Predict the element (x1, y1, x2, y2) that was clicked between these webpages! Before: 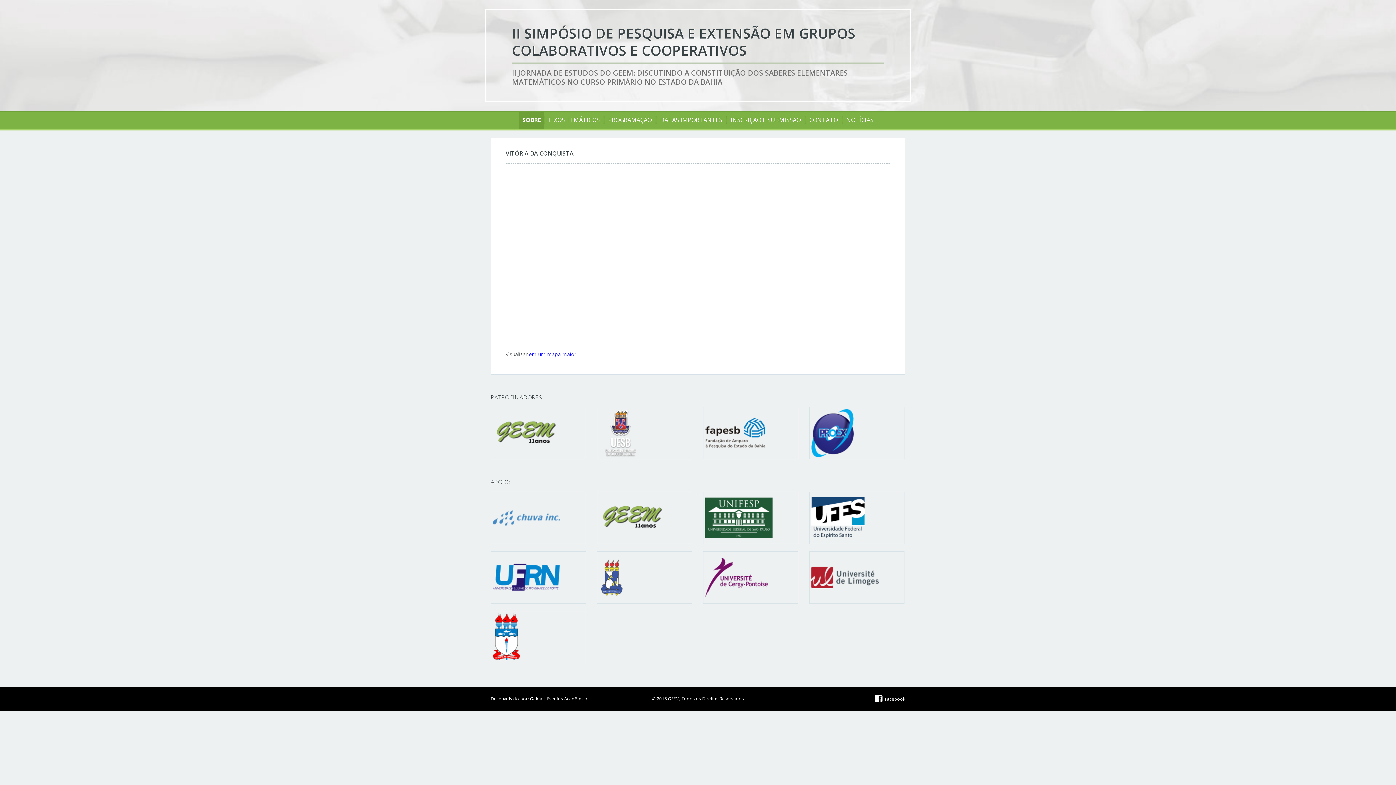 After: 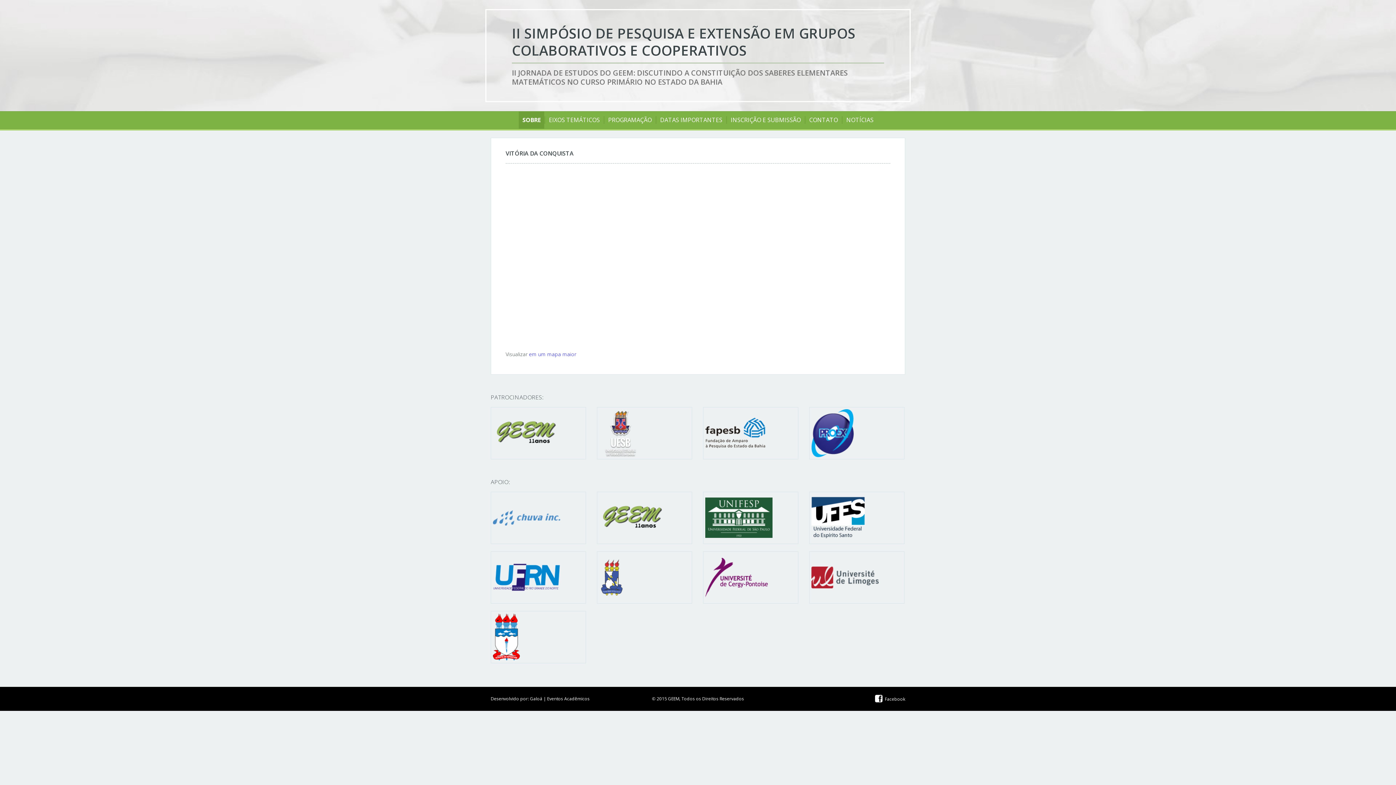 Action: bbox: (490, 551, 586, 604)